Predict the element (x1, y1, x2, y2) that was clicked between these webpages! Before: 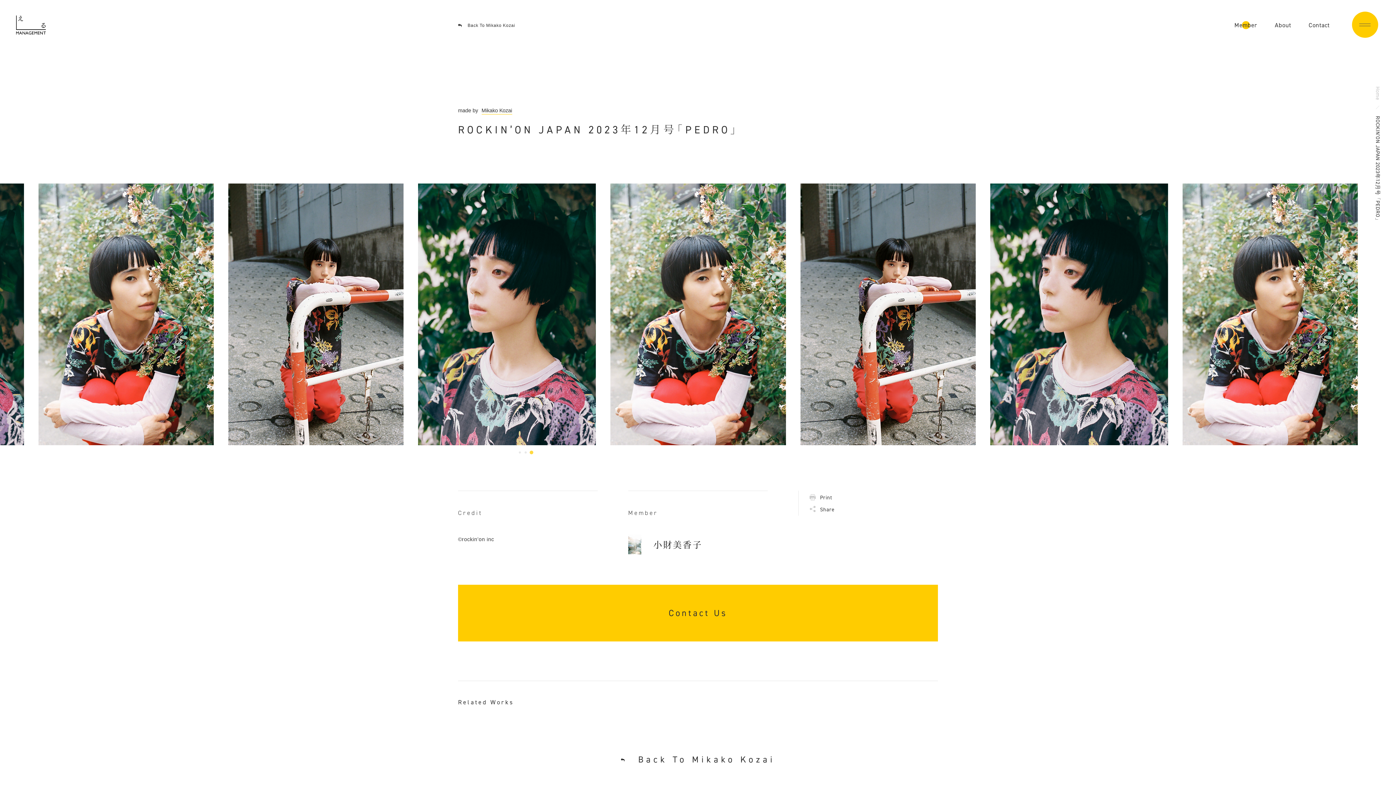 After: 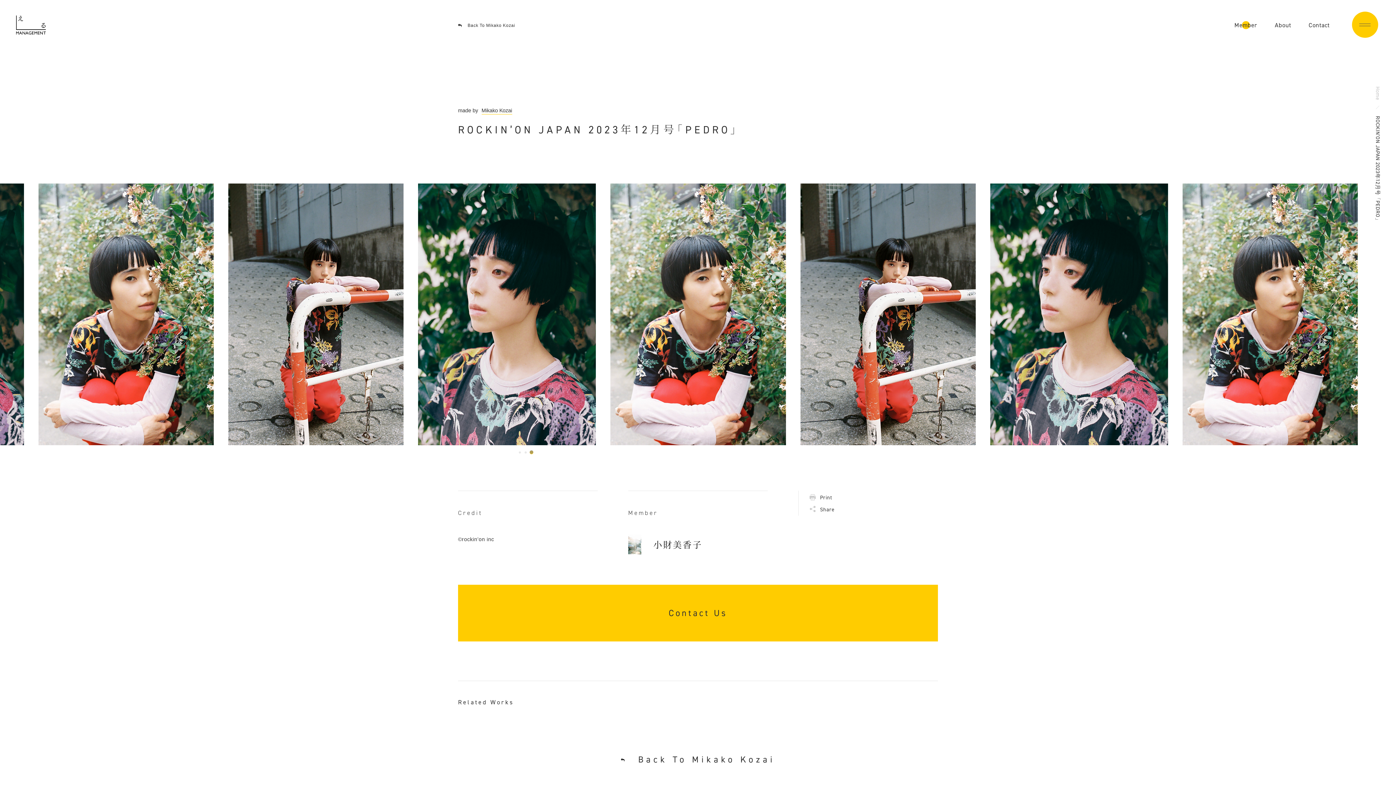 Action: bbox: (528, 449, 534, 456) label: 3 of 3